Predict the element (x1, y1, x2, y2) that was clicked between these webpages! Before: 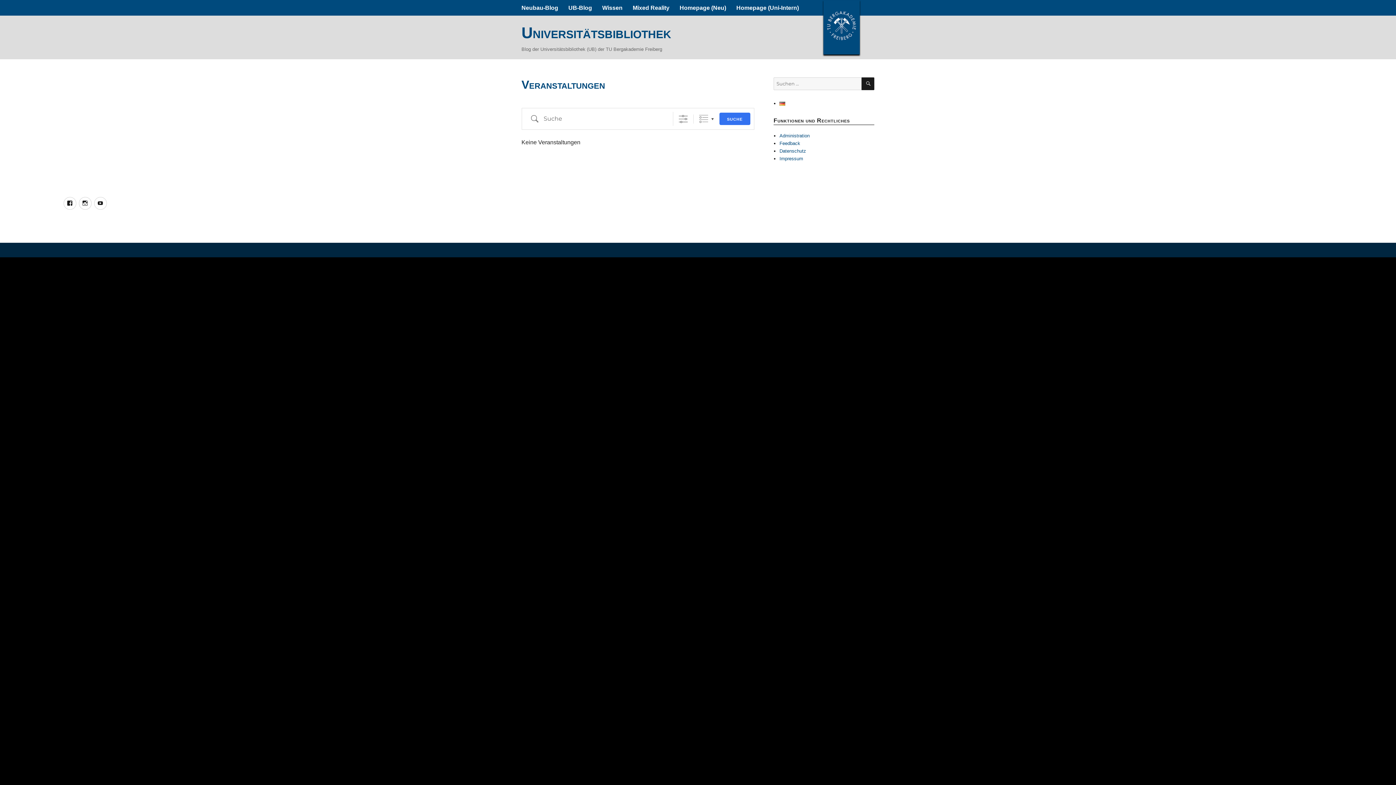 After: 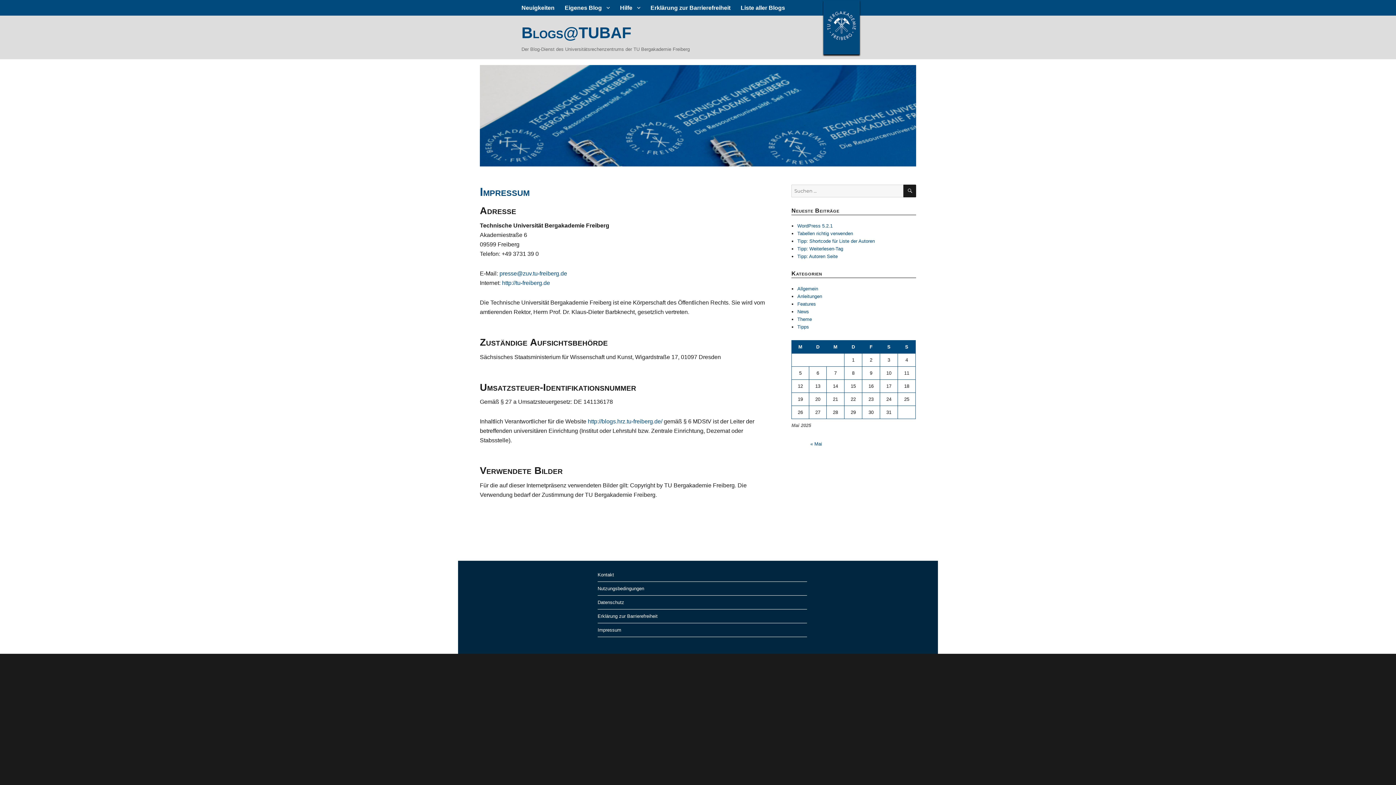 Action: bbox: (779, 156, 803, 161) label: Impressum